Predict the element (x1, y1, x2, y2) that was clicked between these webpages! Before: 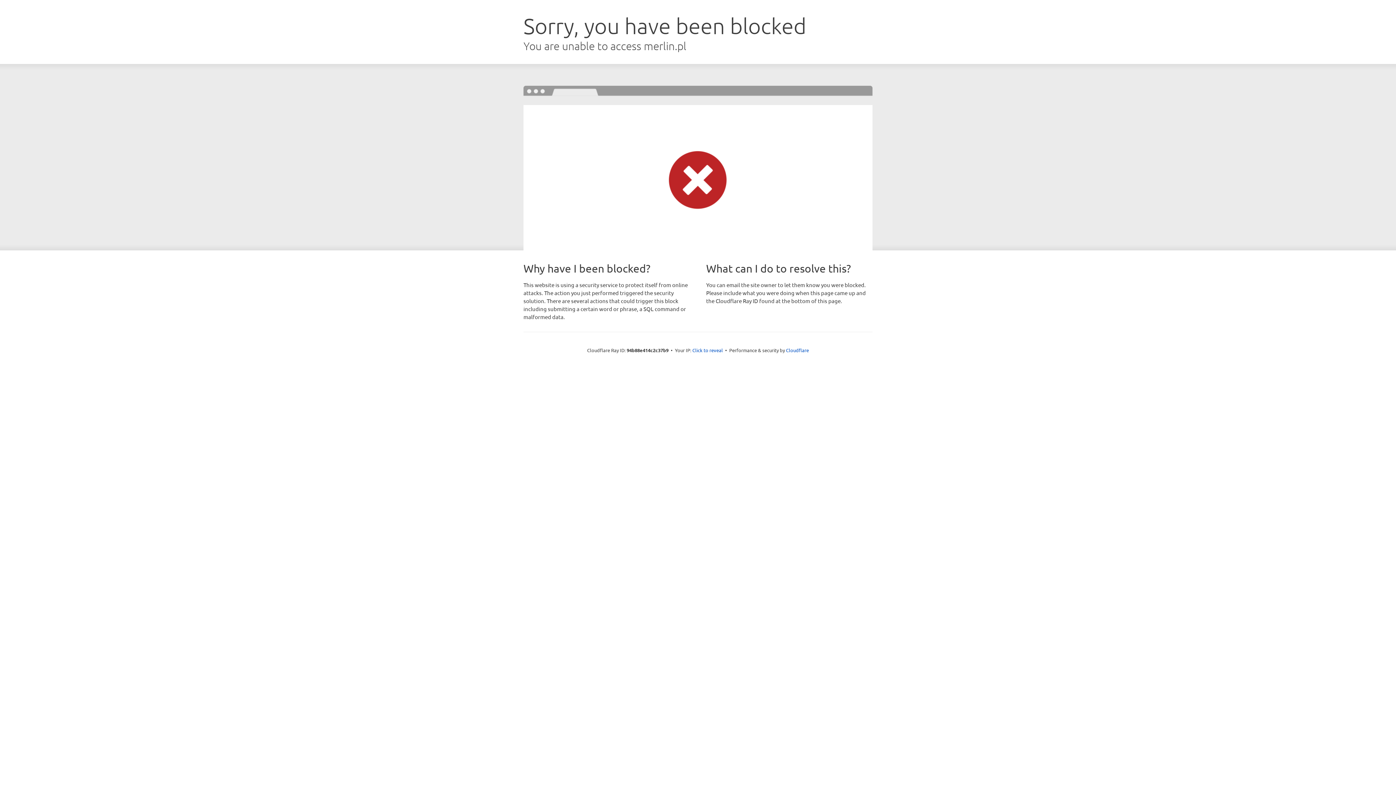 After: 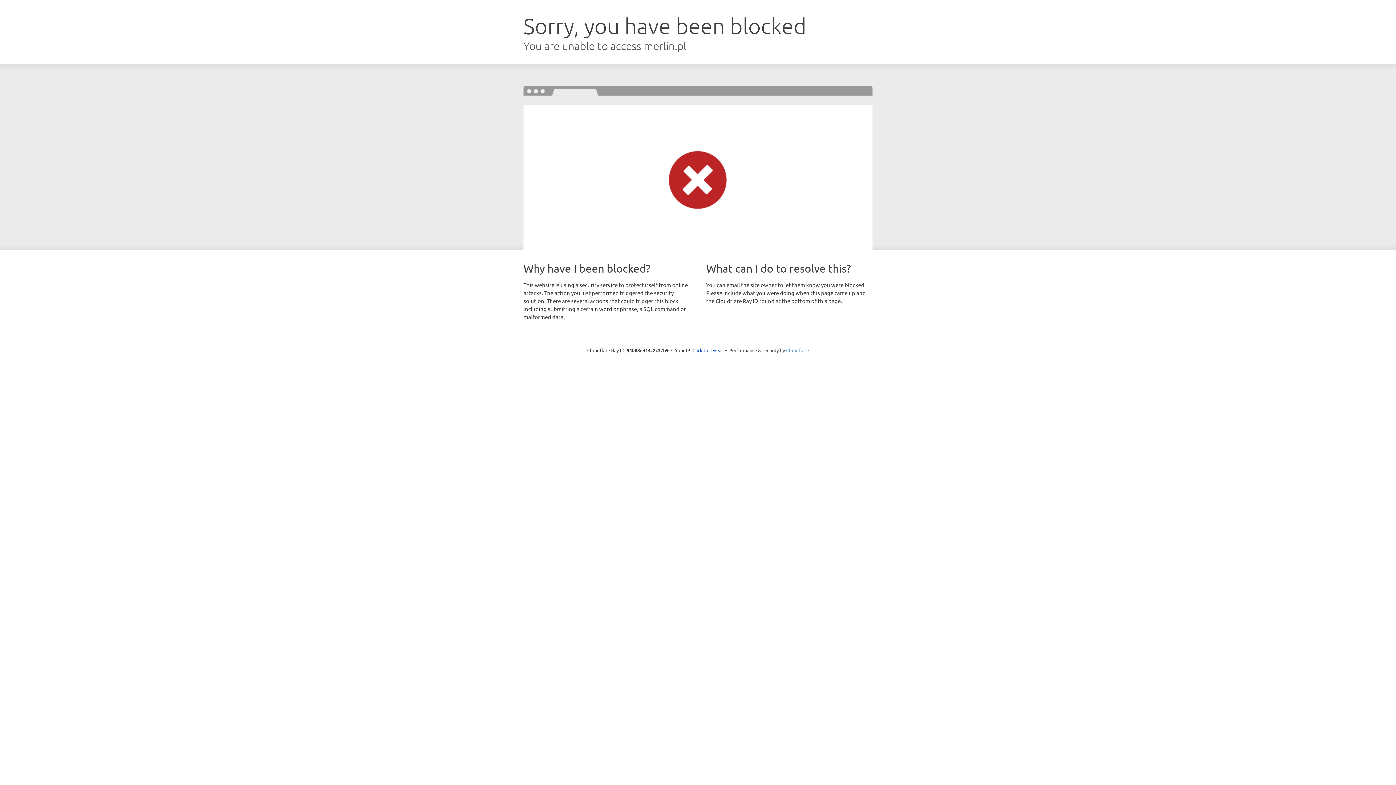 Action: label: Cloudflare bbox: (786, 347, 809, 353)